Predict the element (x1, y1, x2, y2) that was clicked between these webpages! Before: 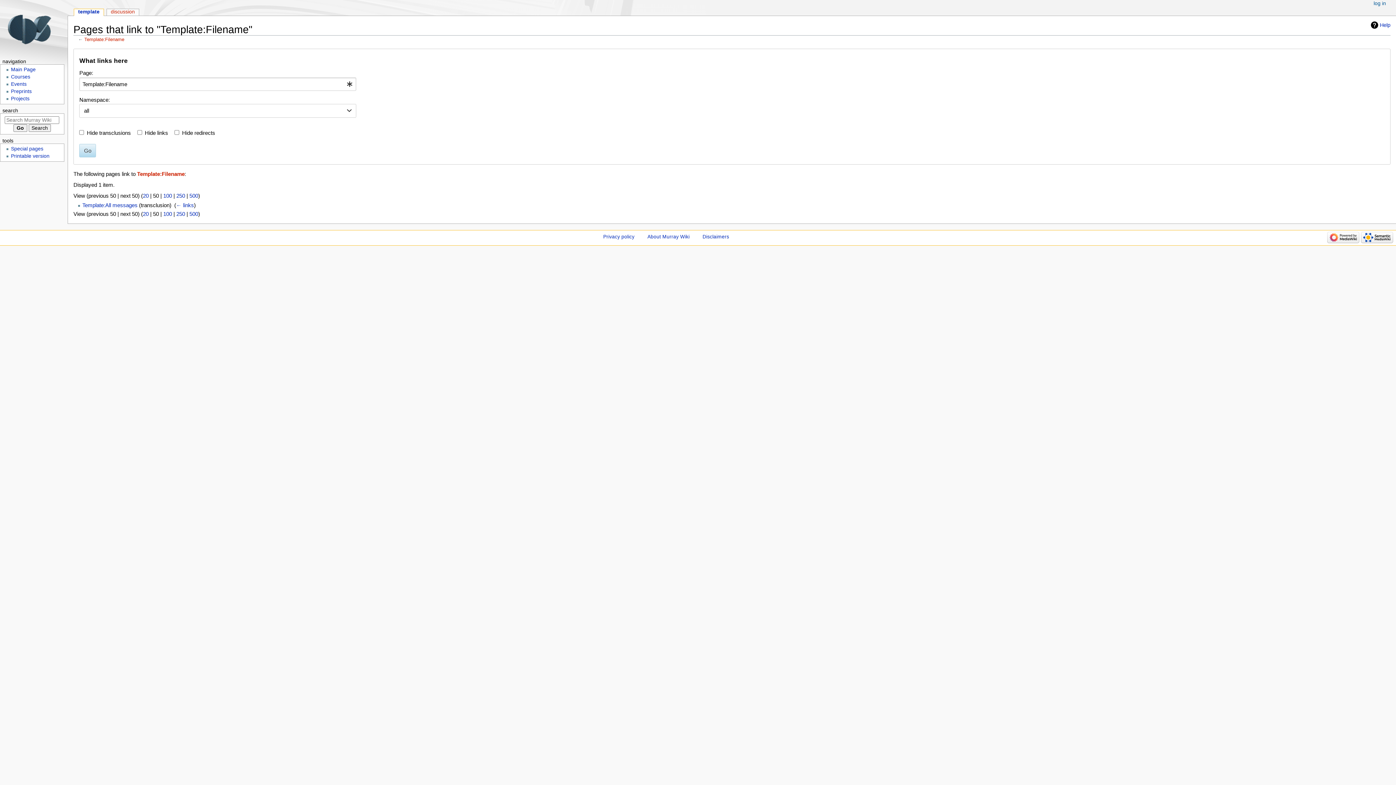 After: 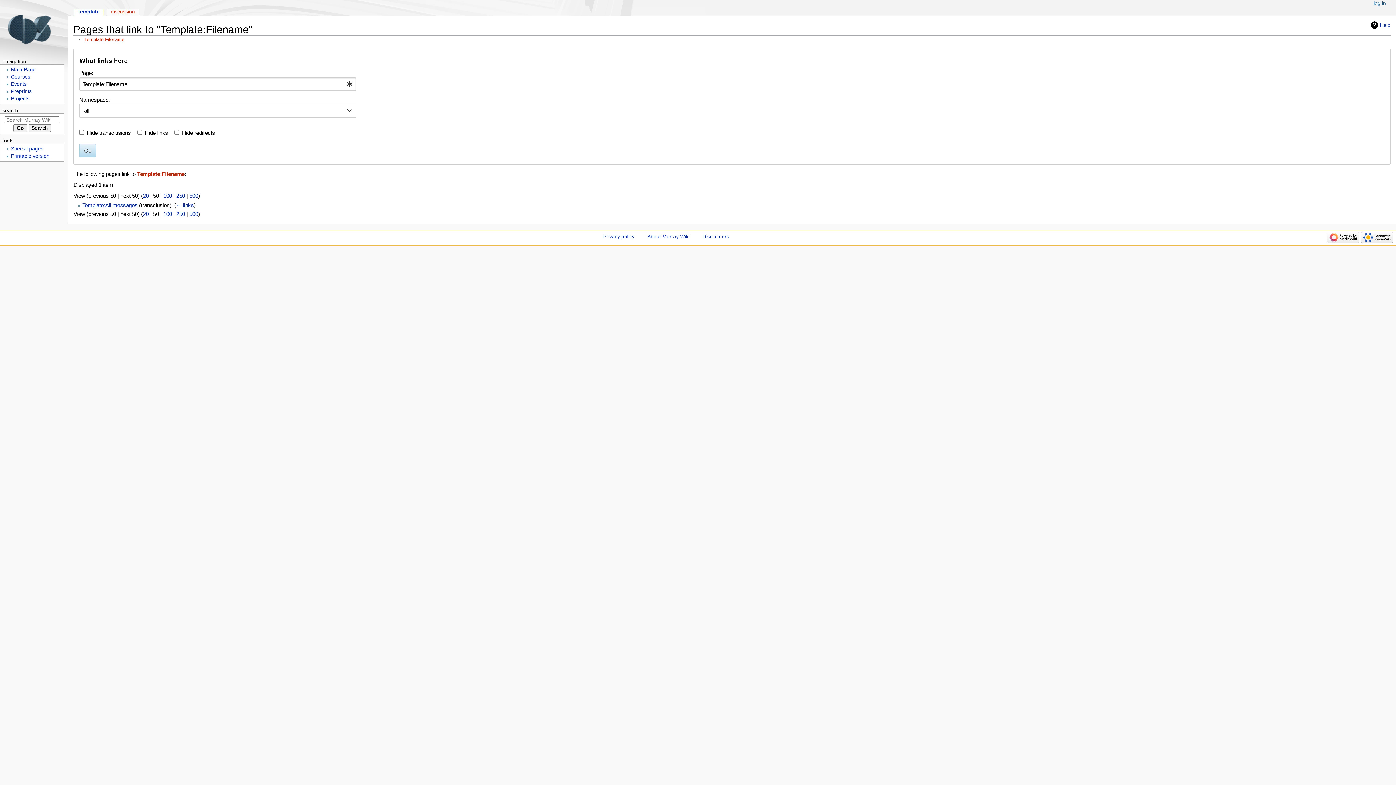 Action: bbox: (10, 153, 49, 158) label: Printable version